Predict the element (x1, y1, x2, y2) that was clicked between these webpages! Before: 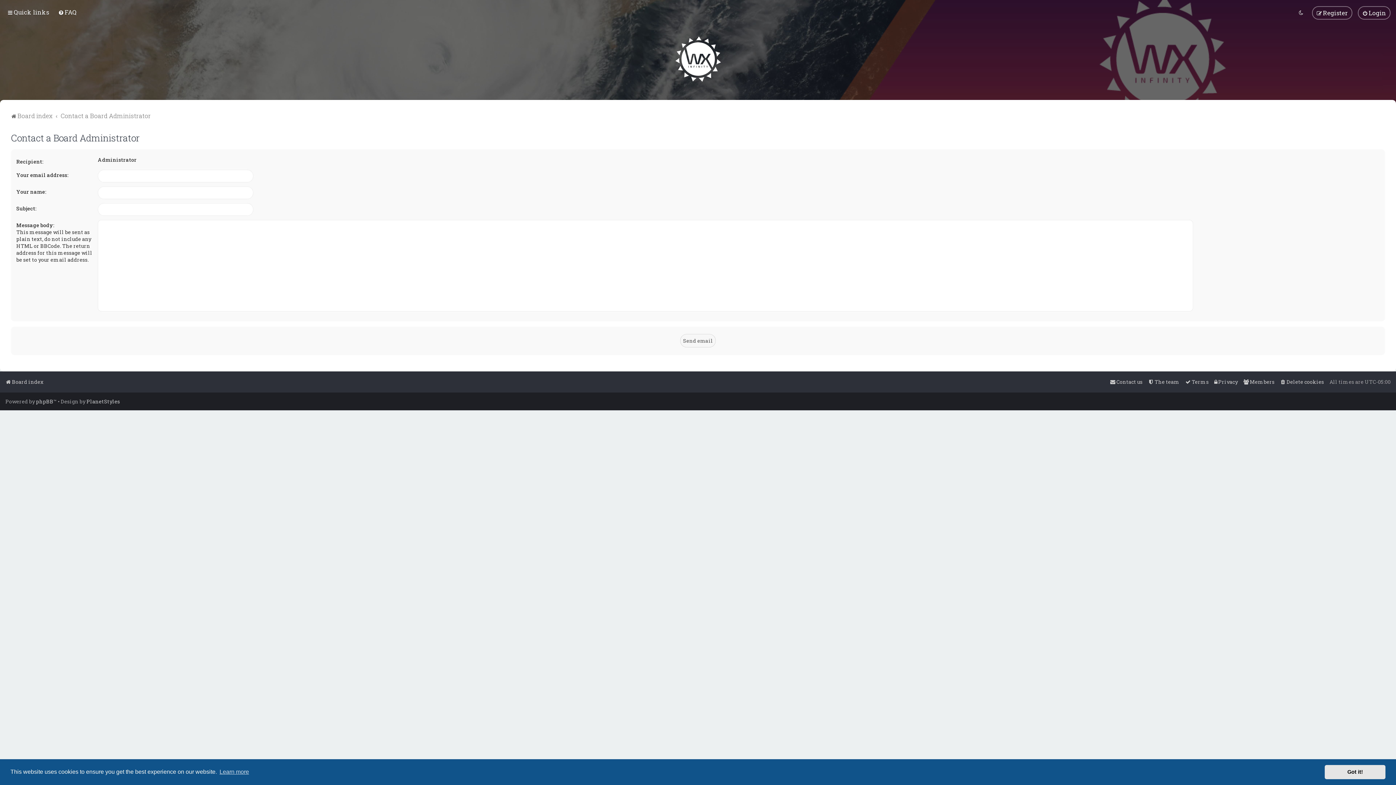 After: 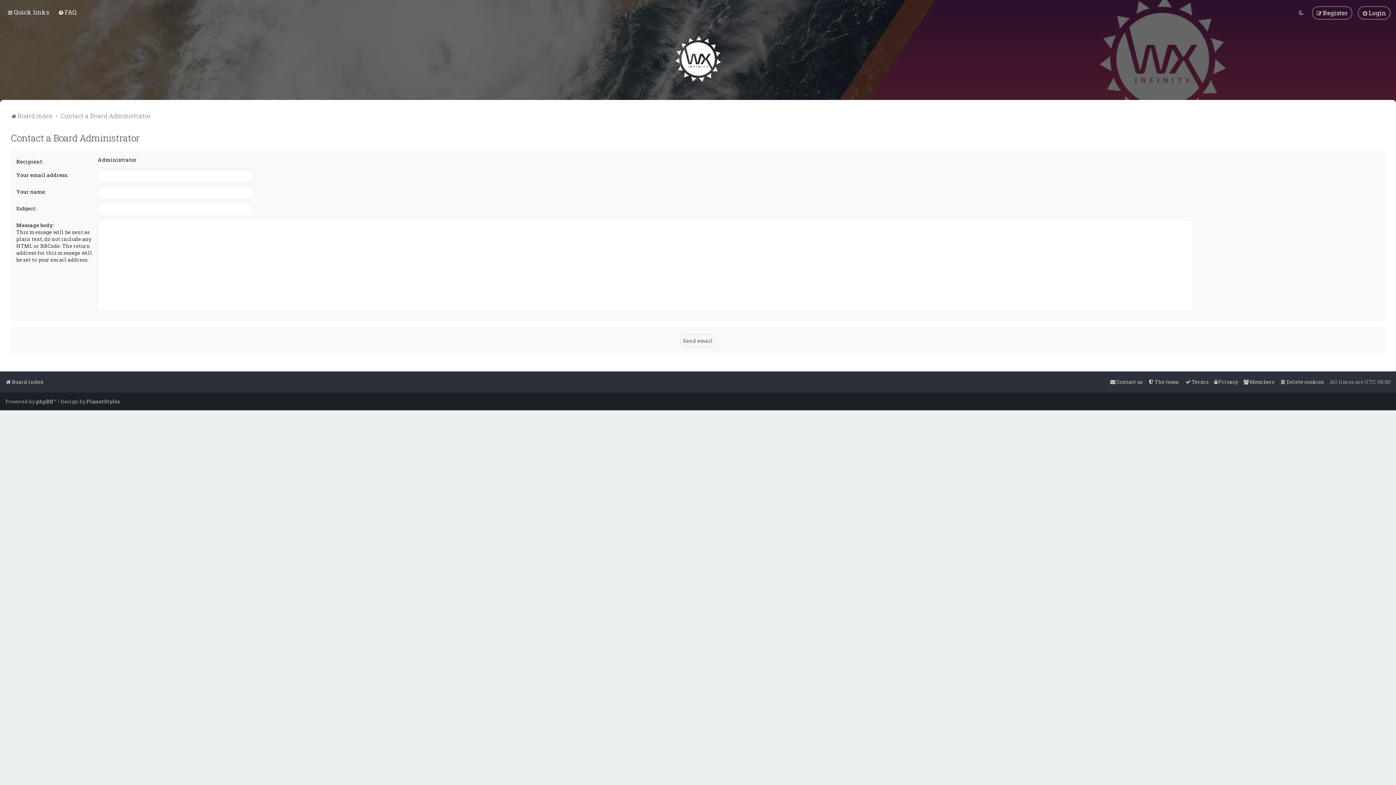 Action: bbox: (1325, 765, 1385, 779) label: dismiss cookie message